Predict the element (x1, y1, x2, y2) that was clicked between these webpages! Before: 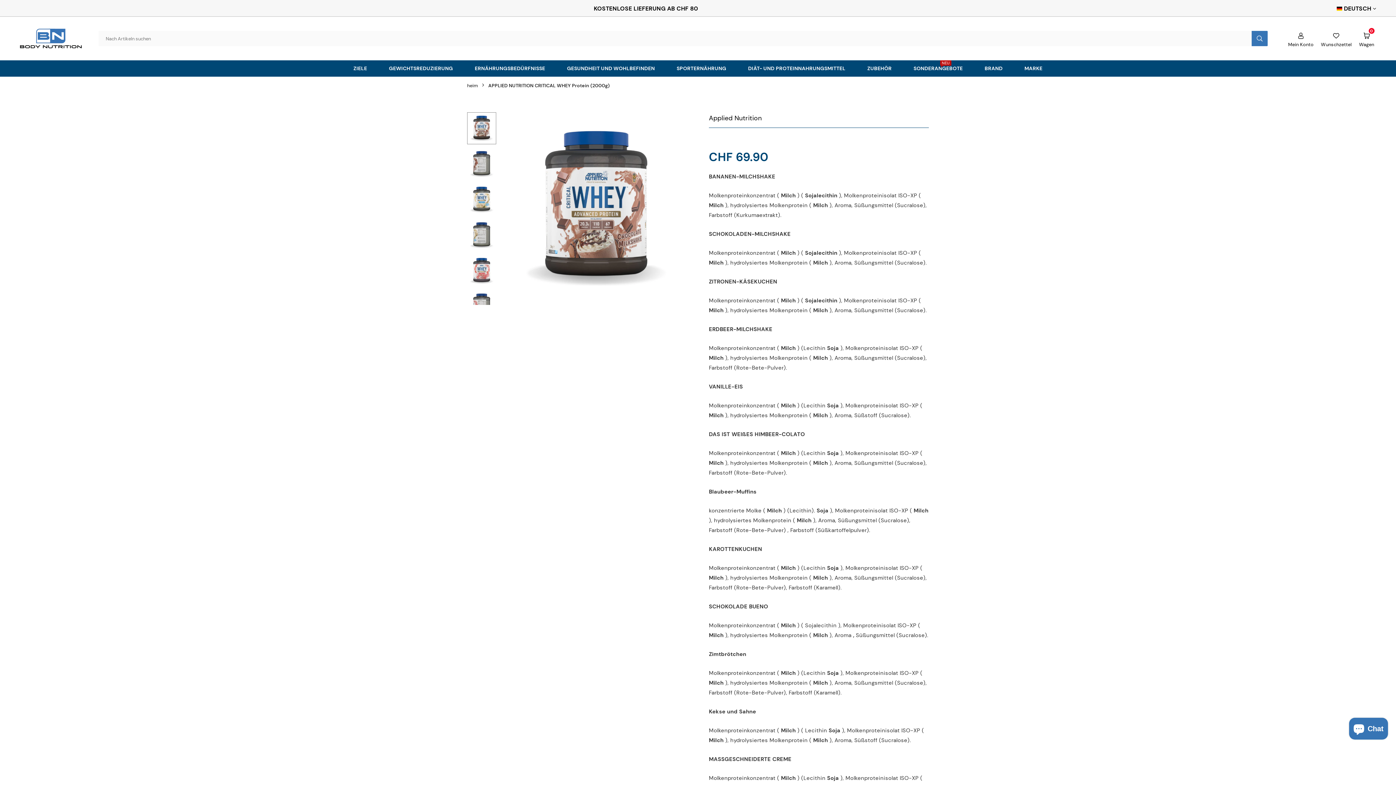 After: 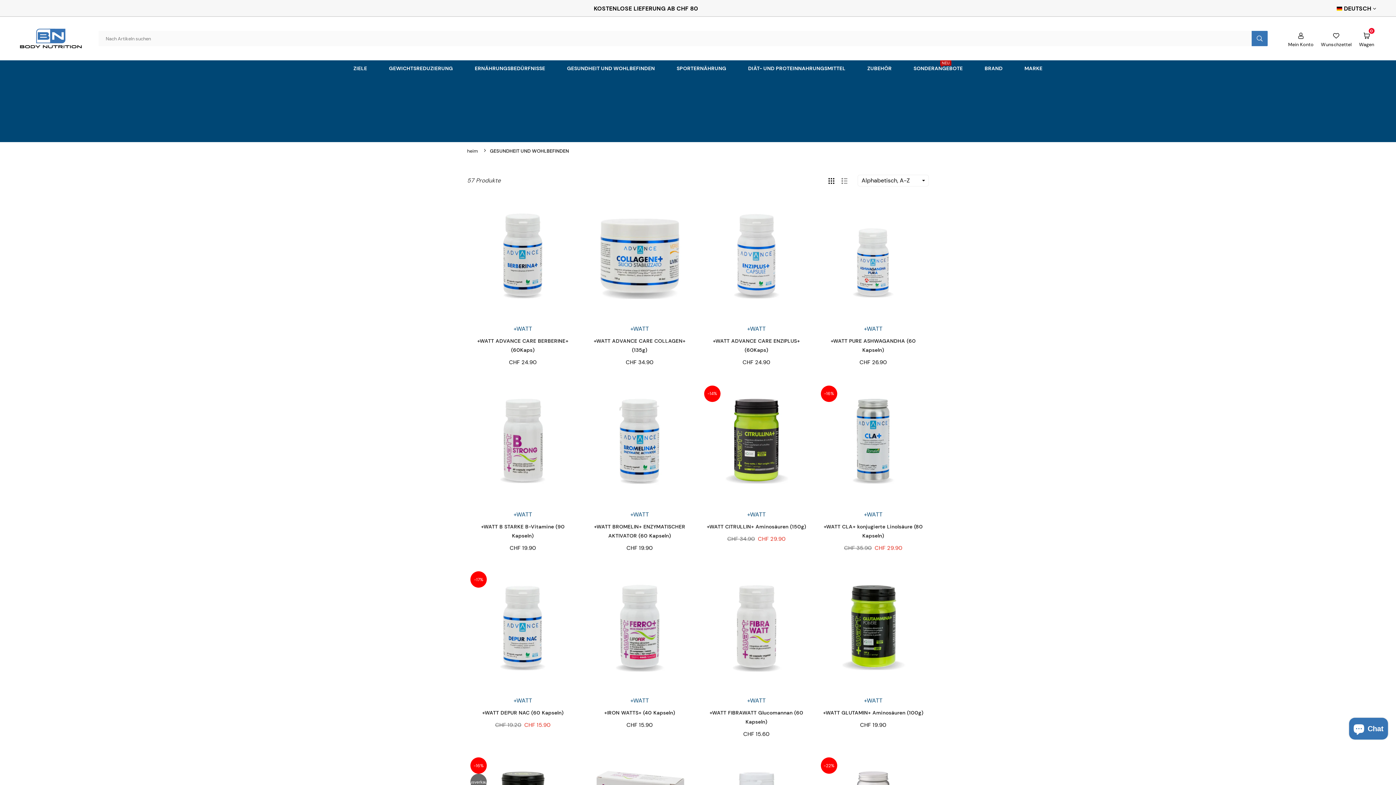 Action: bbox: (556, 60, 665, 76) label: GESUNDHEIT UND WOHLBEFINDEN